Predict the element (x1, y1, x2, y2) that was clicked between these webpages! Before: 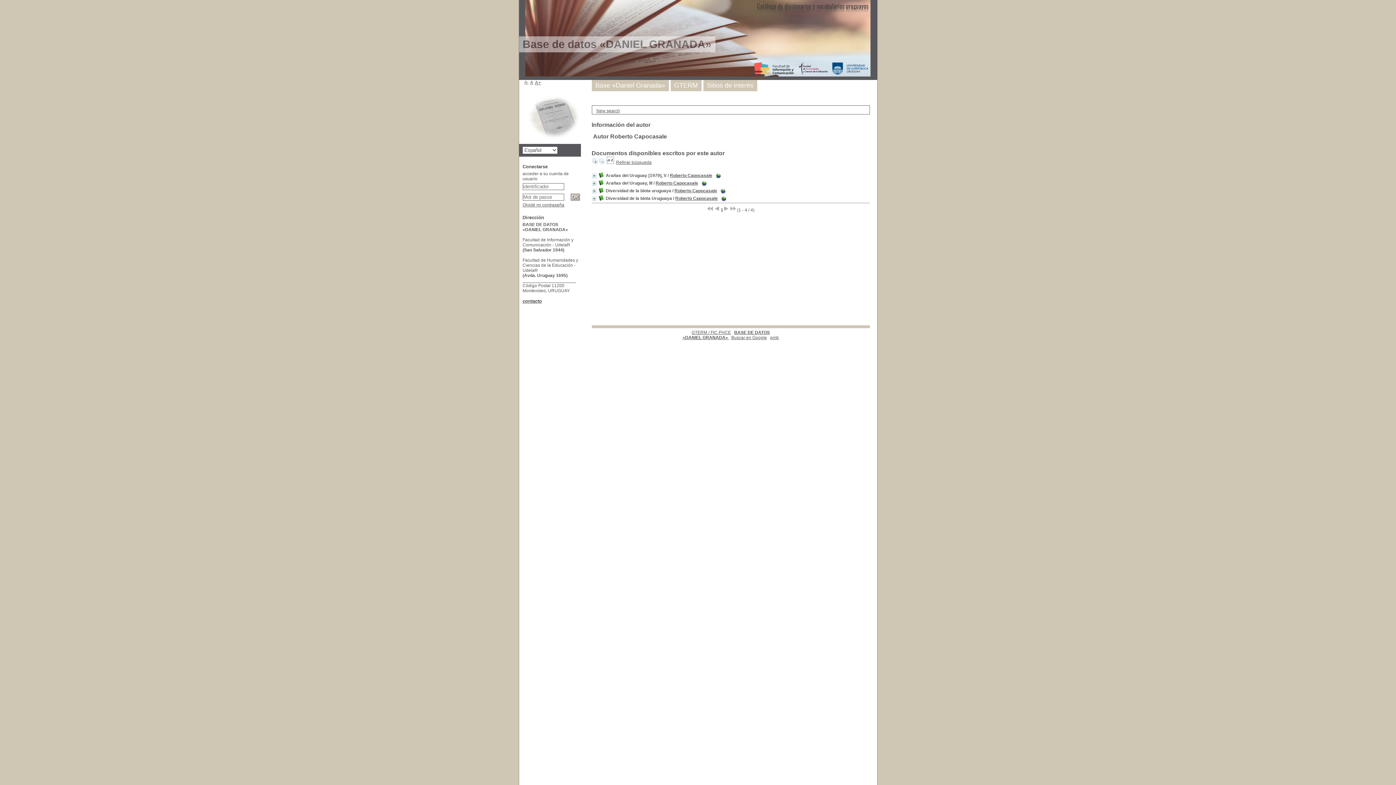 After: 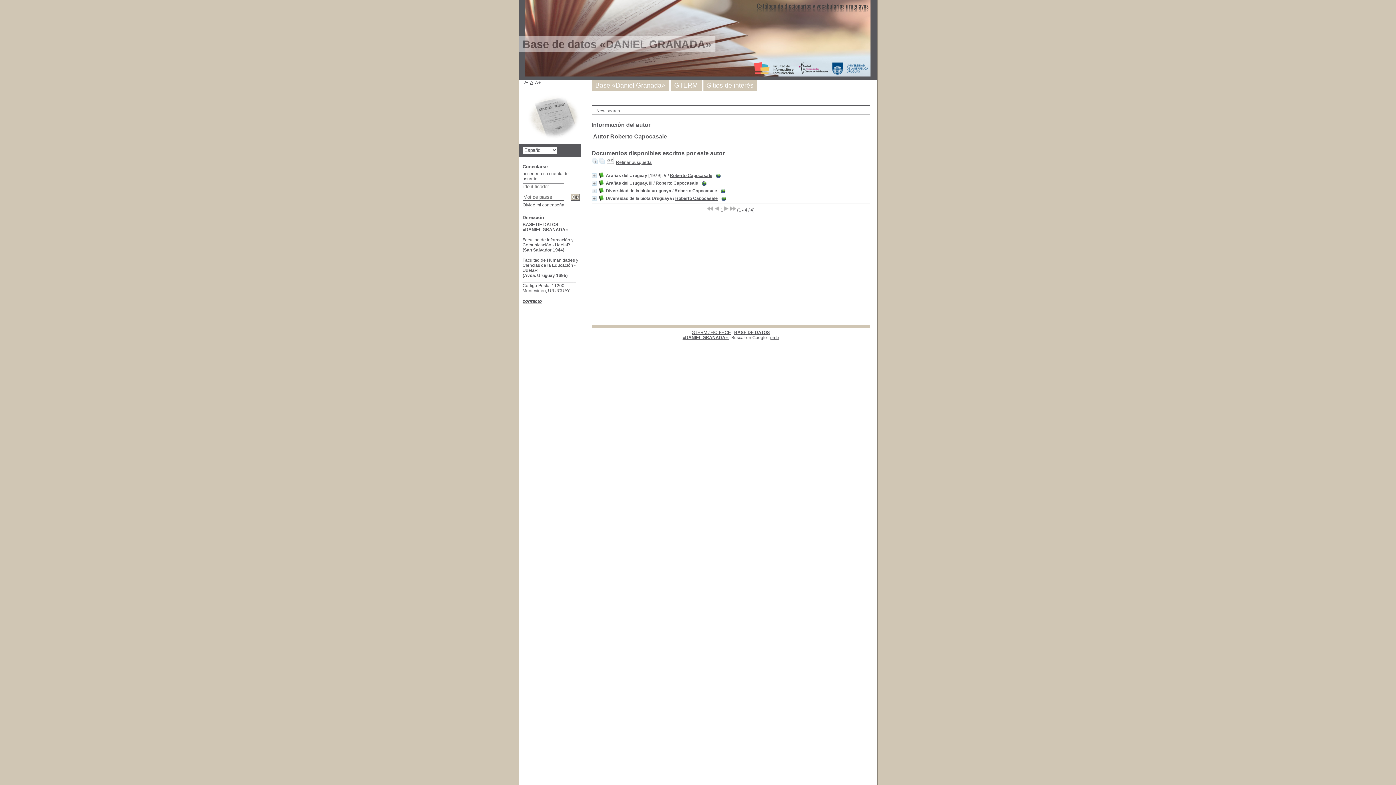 Action: label: Buscar en Google bbox: (731, 335, 767, 340)